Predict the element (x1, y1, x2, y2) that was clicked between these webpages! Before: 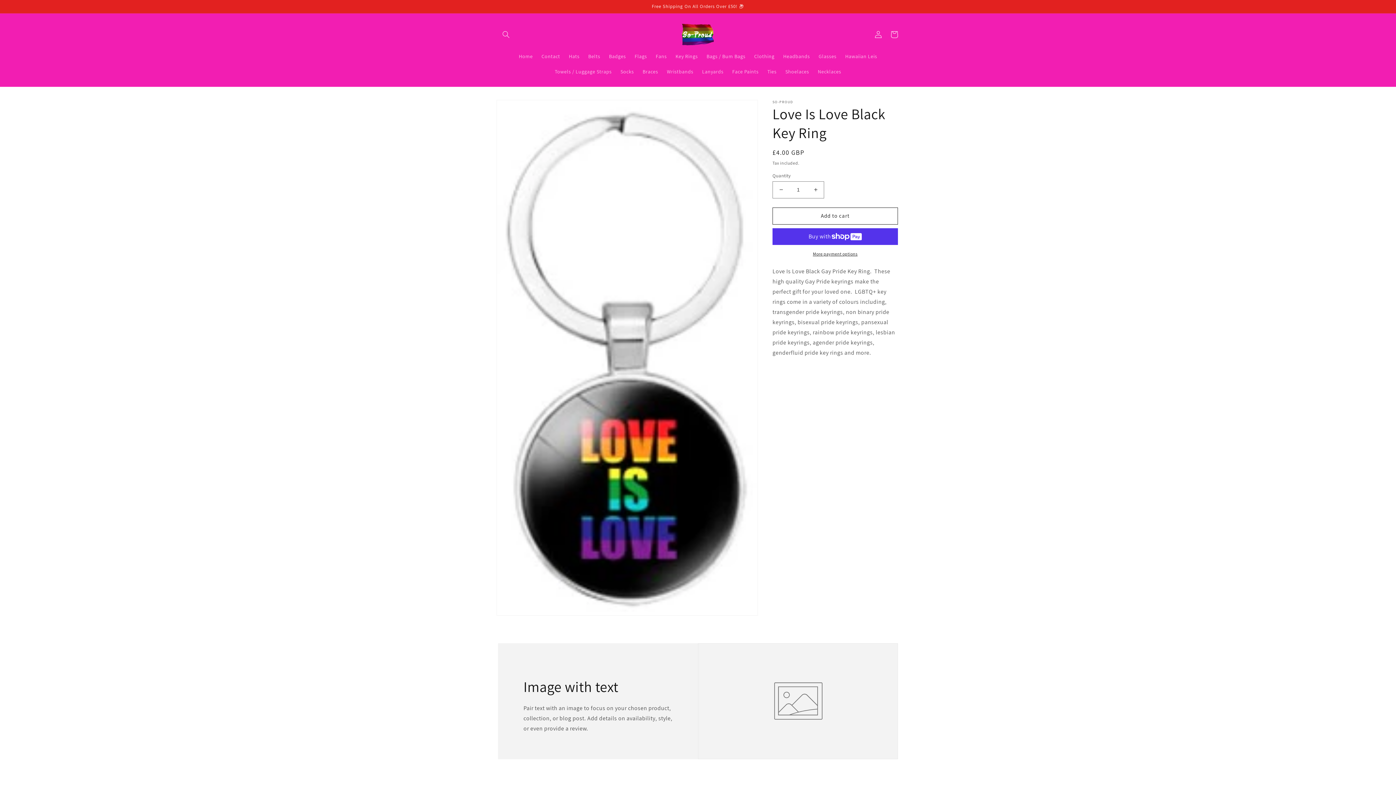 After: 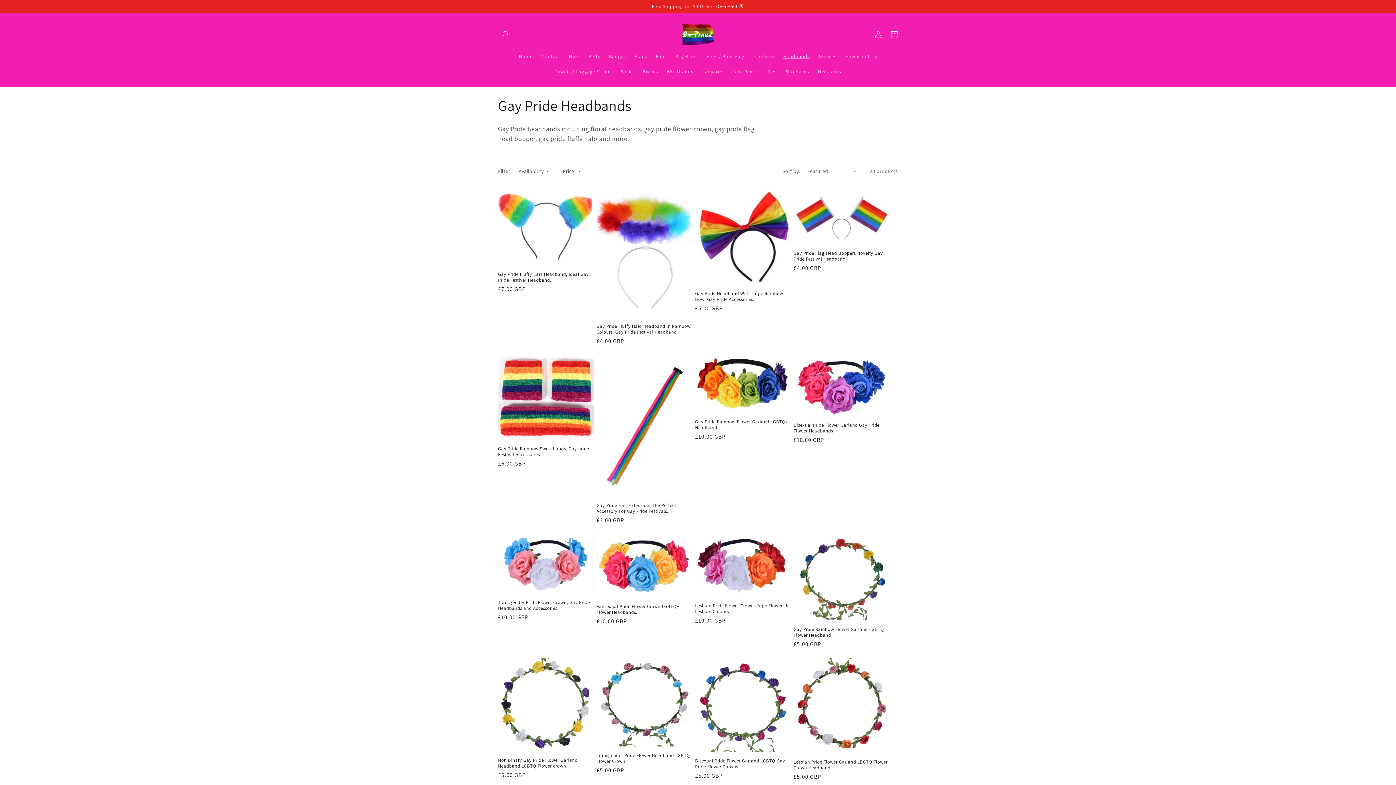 Action: bbox: (779, 48, 814, 63) label: Headbands